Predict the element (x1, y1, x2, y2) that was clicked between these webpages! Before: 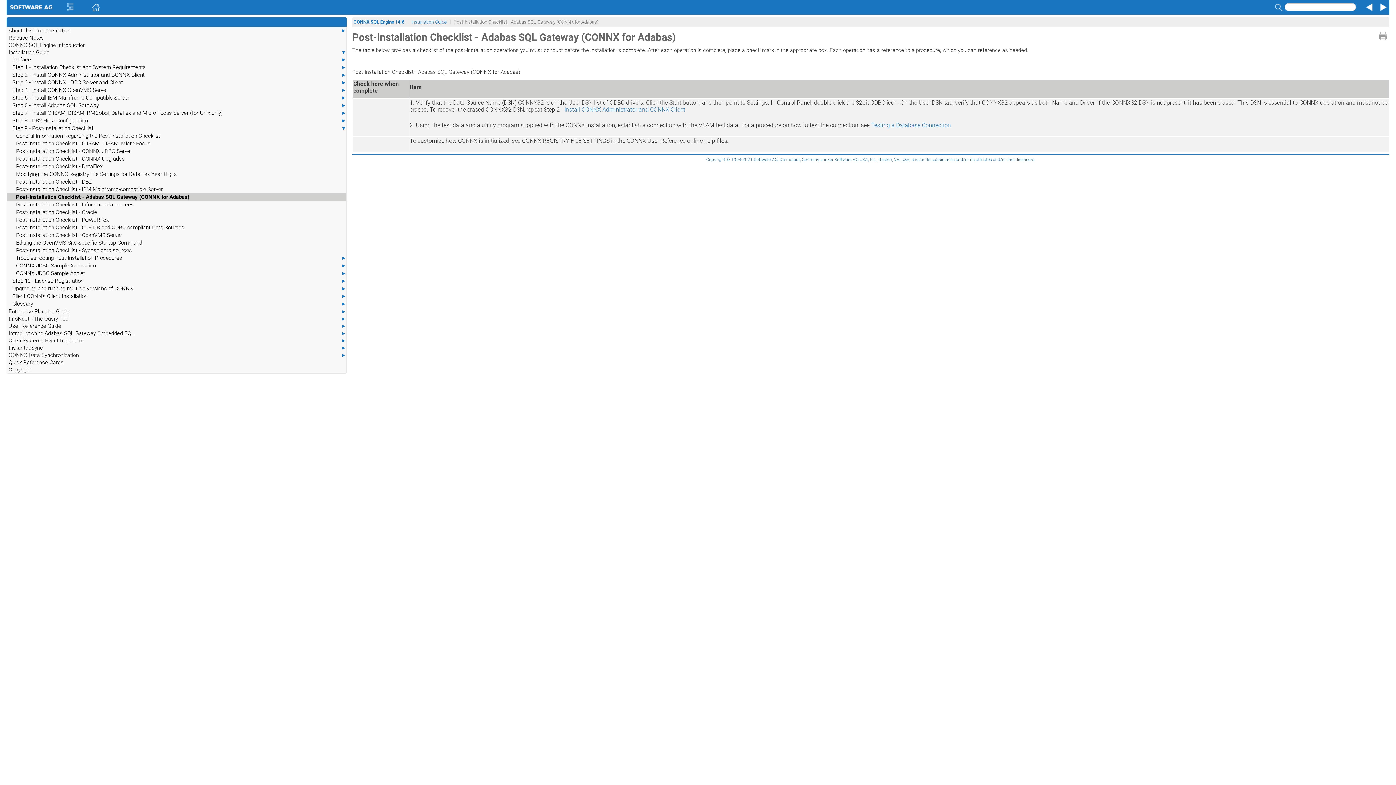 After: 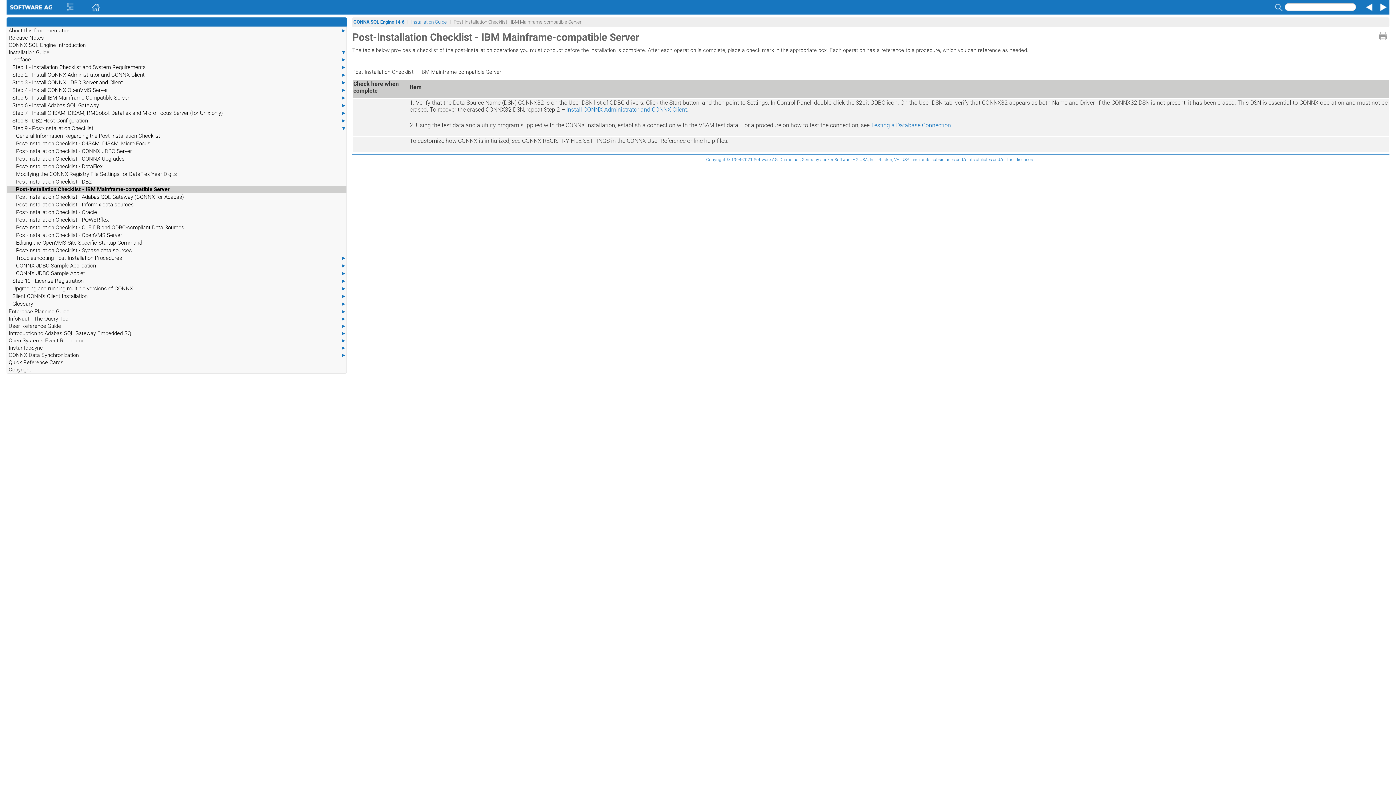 Action: bbox: (6, 185, 346, 193) label: Post-Installation Checklist - IBM Mainframe-compatible Server